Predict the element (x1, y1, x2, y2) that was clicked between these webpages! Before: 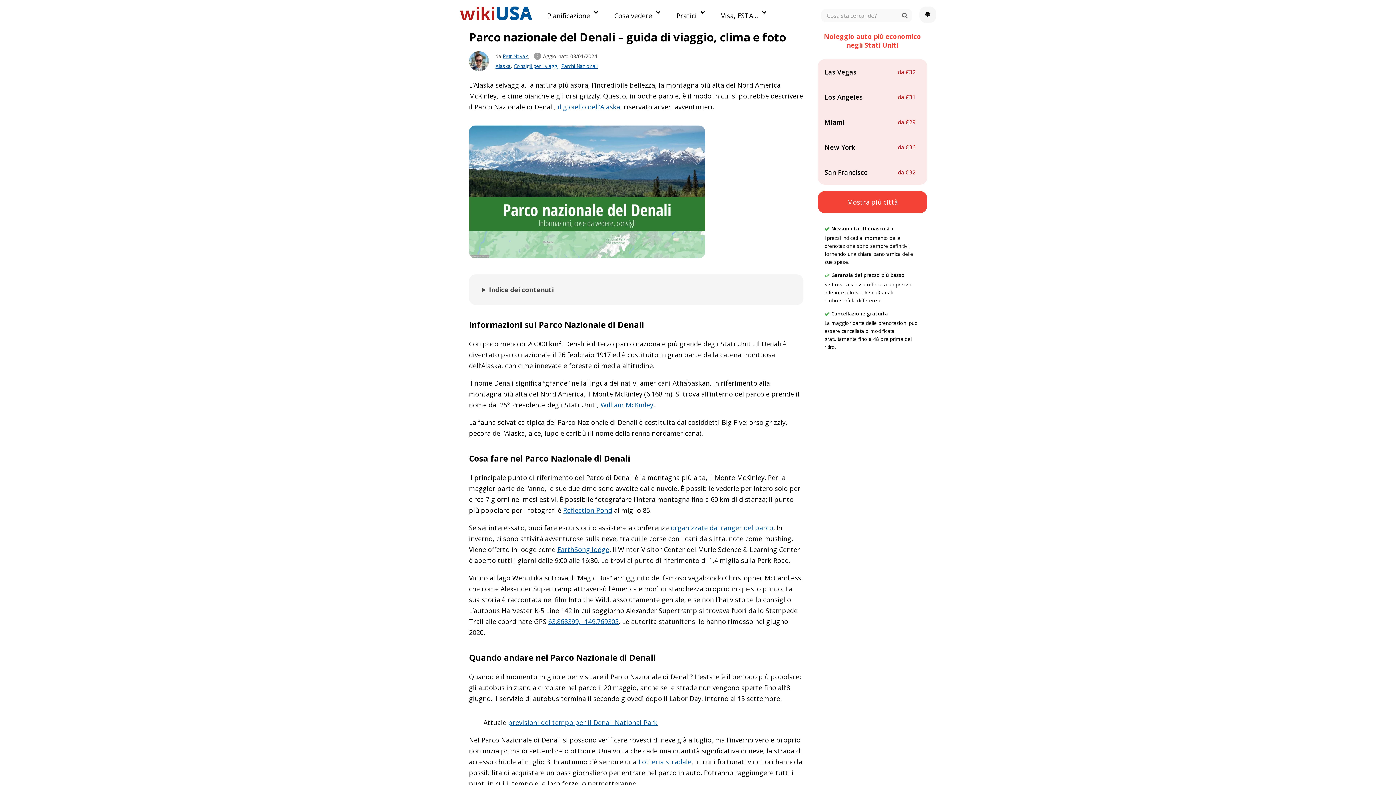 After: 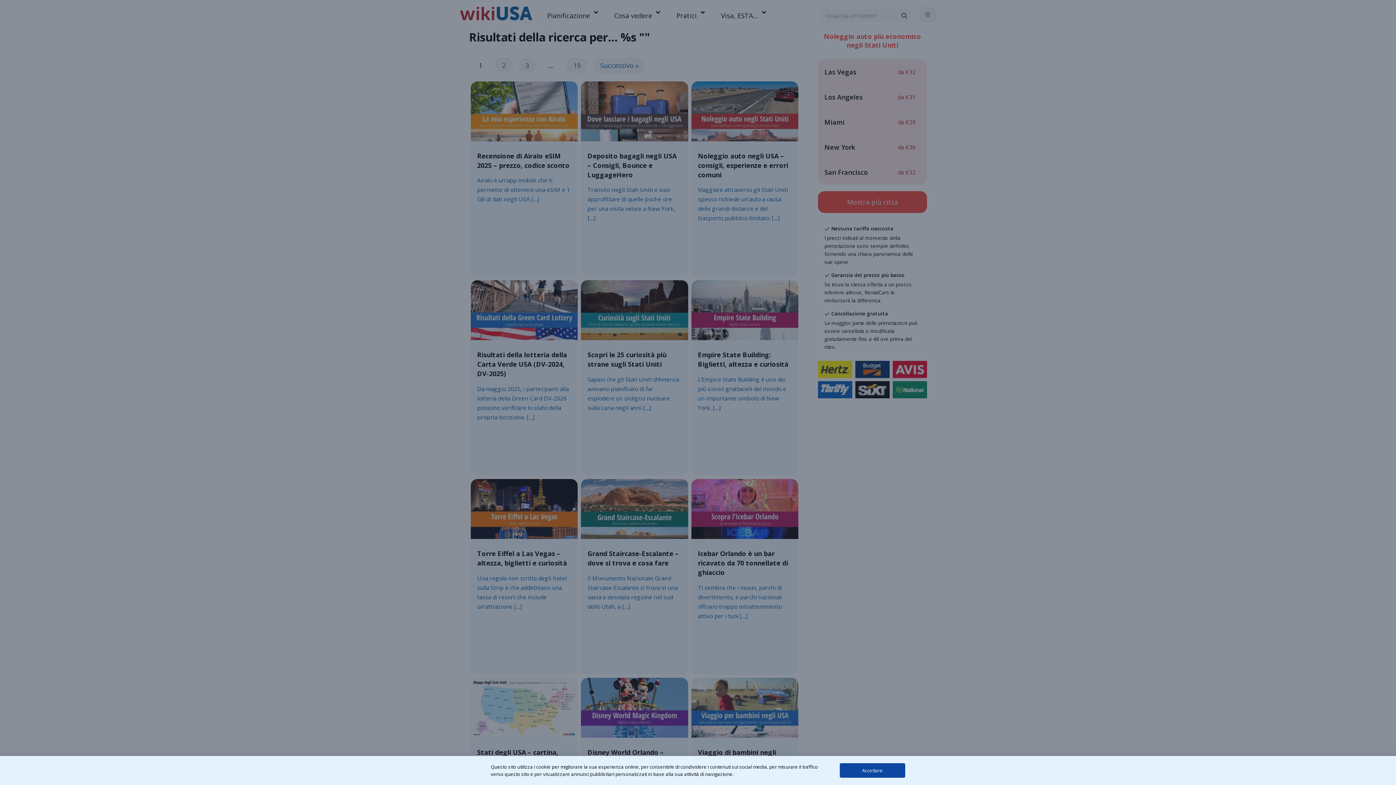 Action: label: Search bbox: (897, 9, 912, 22)